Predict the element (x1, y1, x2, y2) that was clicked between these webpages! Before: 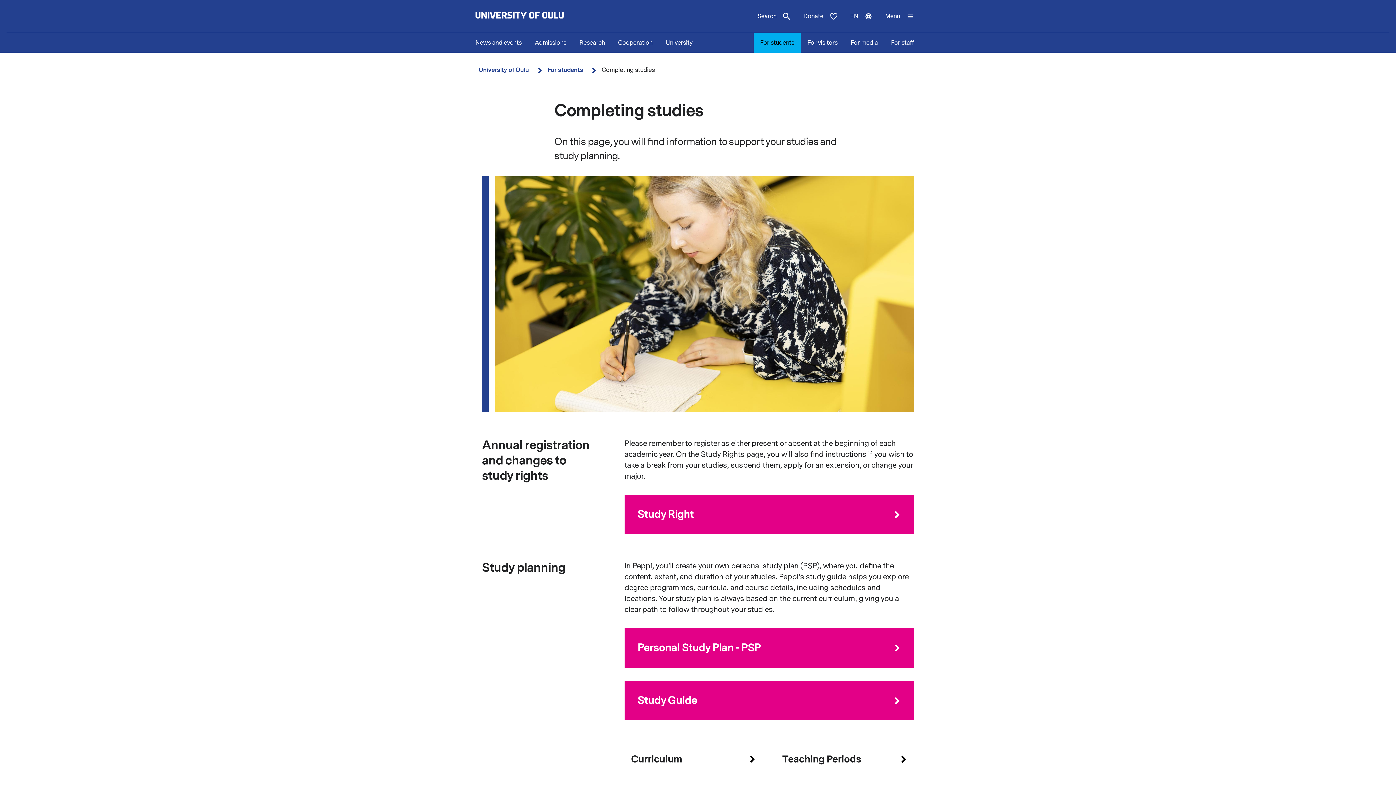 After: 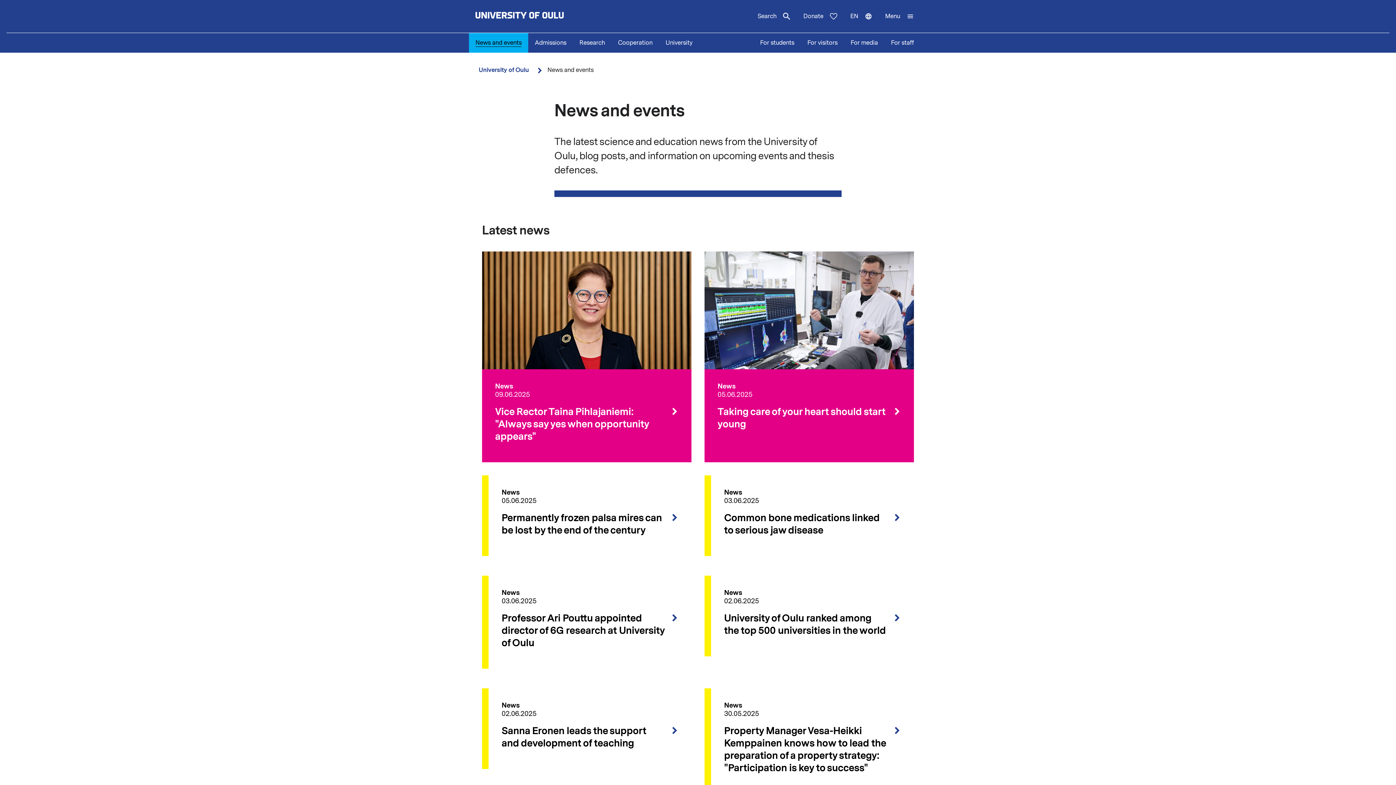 Action: bbox: (469, 33, 528, 52) label: News and events